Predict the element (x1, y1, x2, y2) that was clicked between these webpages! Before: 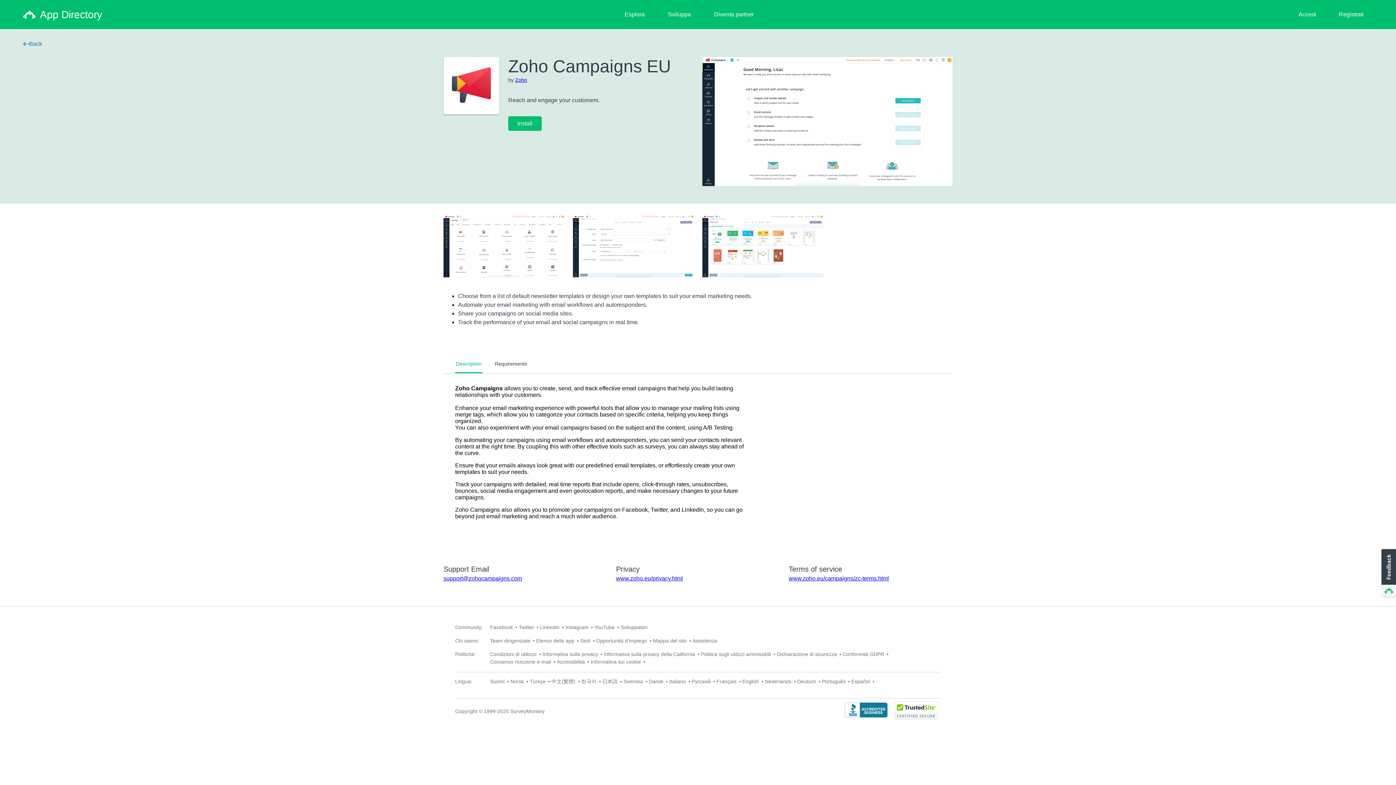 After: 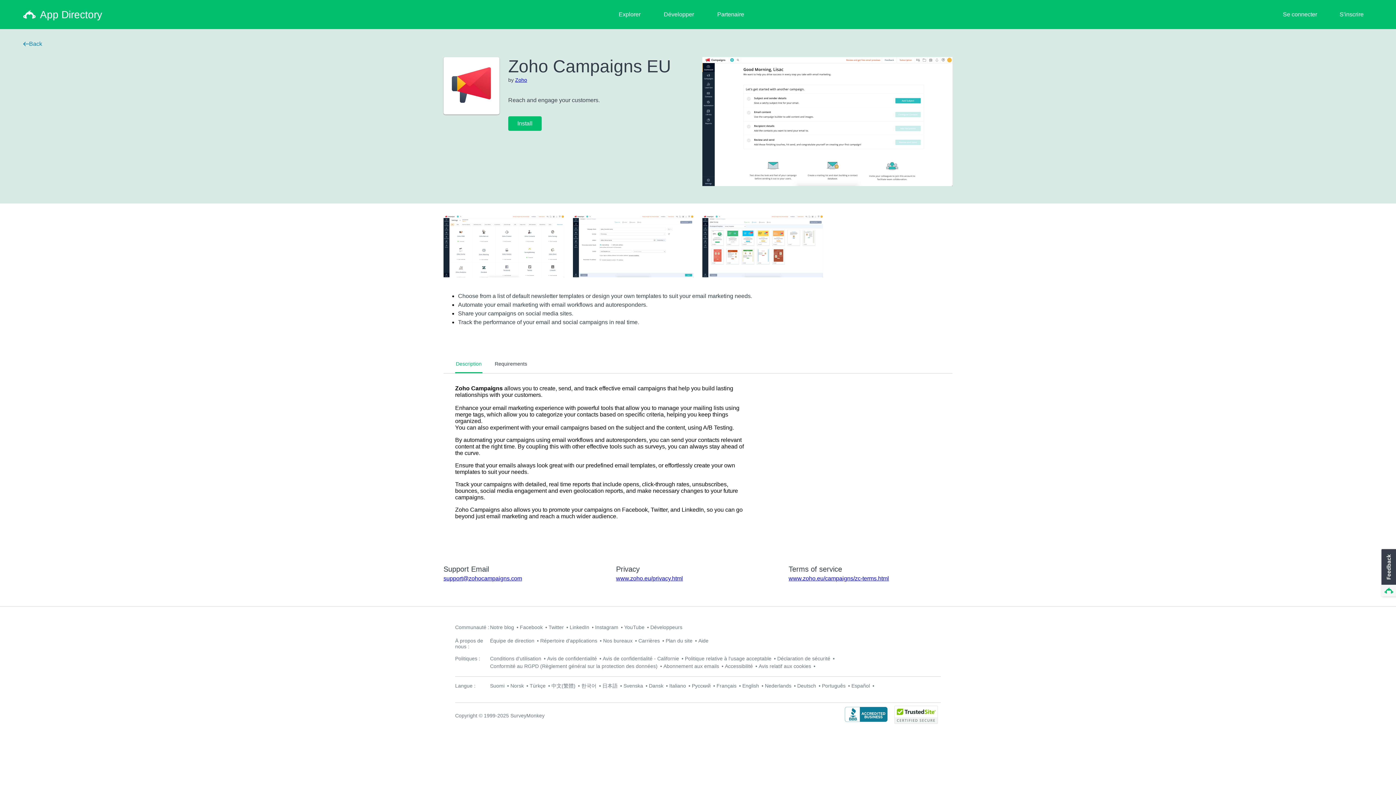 Action: bbox: (716, 678, 736, 684) label: Français